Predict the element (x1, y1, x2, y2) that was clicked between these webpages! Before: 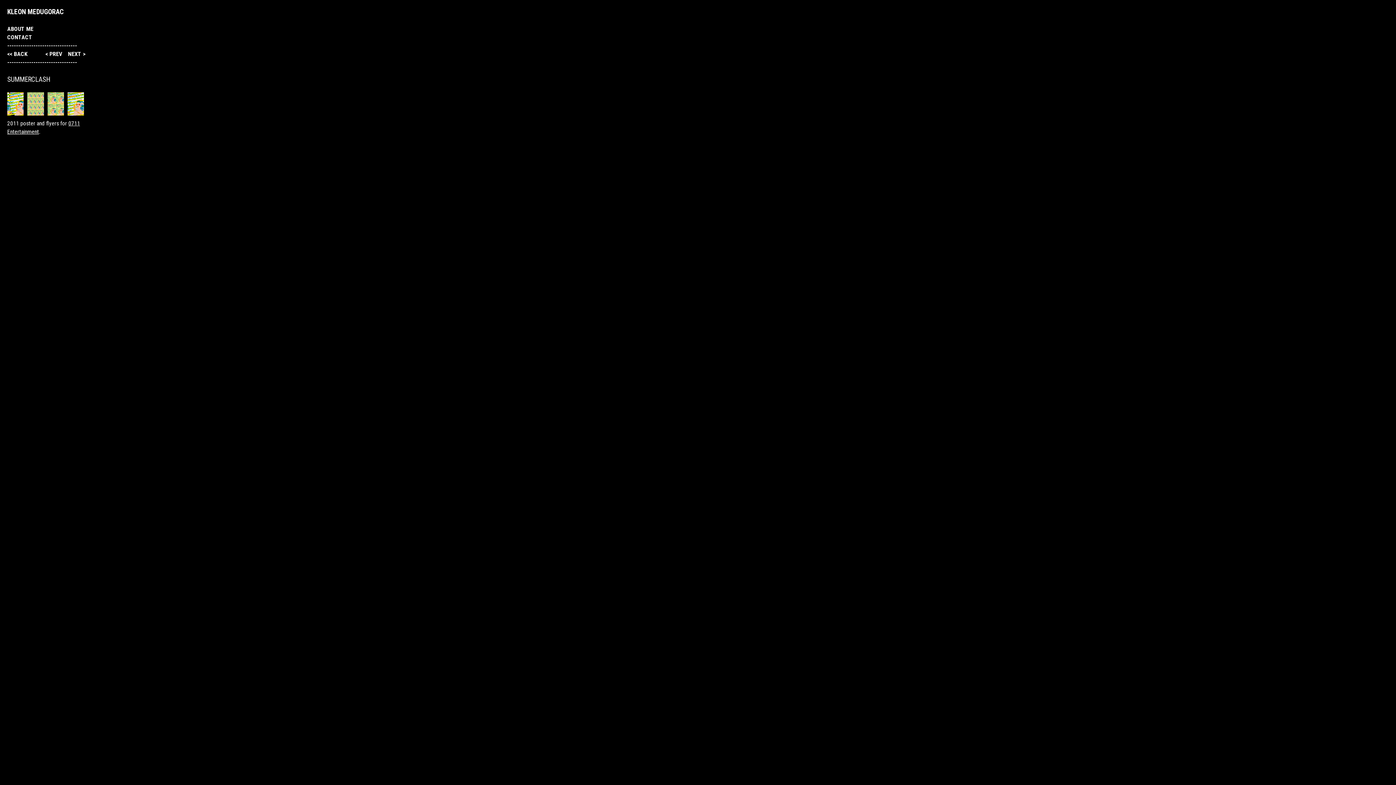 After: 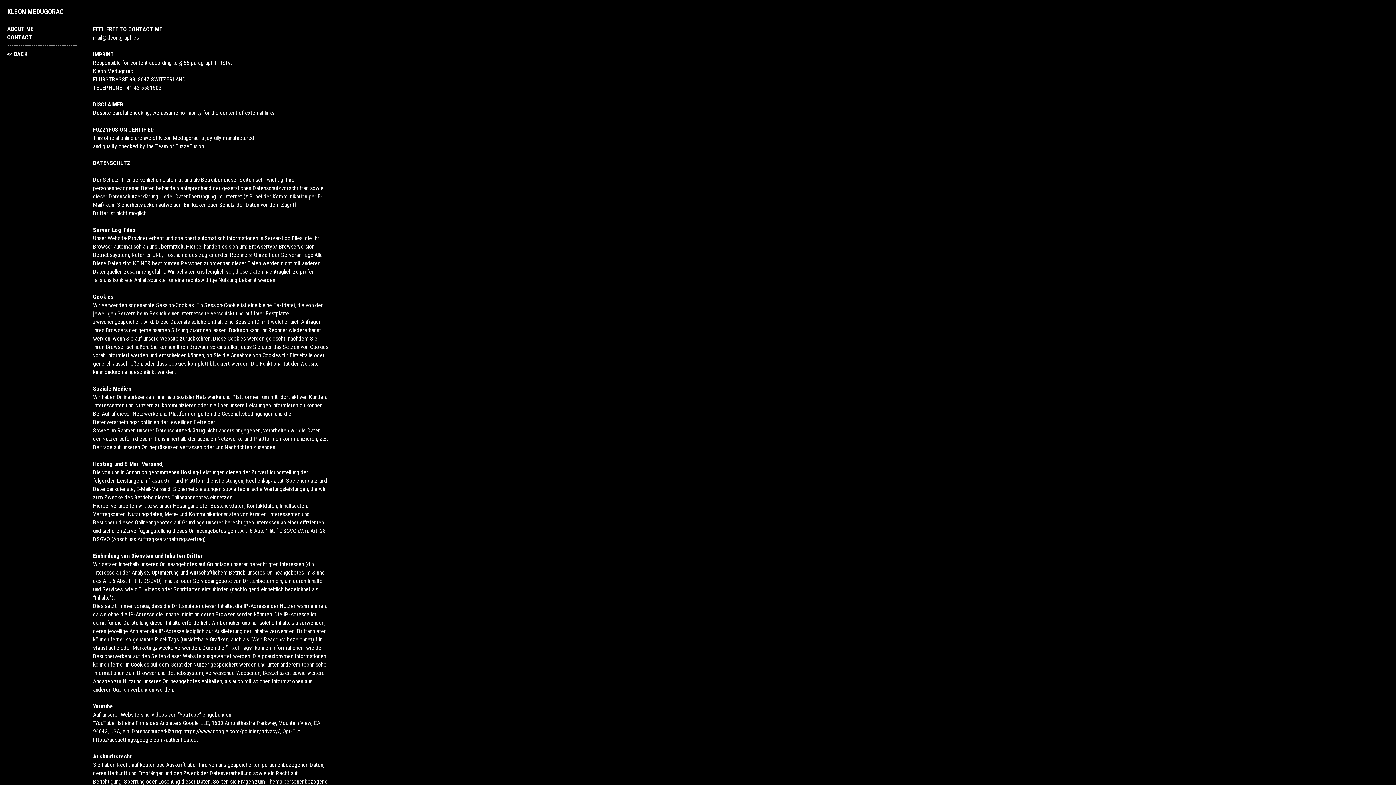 Action: label: CONTACT bbox: (7, 33, 32, 40)